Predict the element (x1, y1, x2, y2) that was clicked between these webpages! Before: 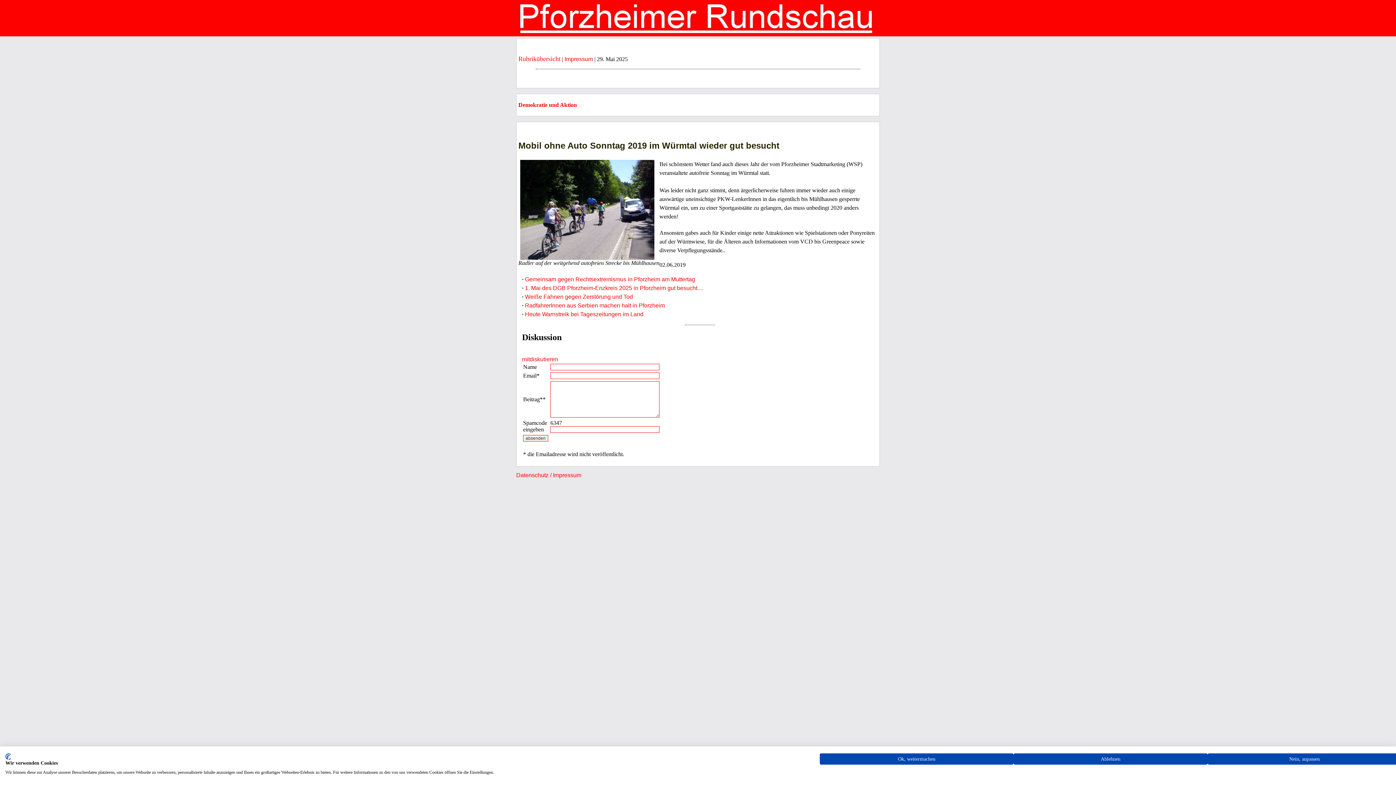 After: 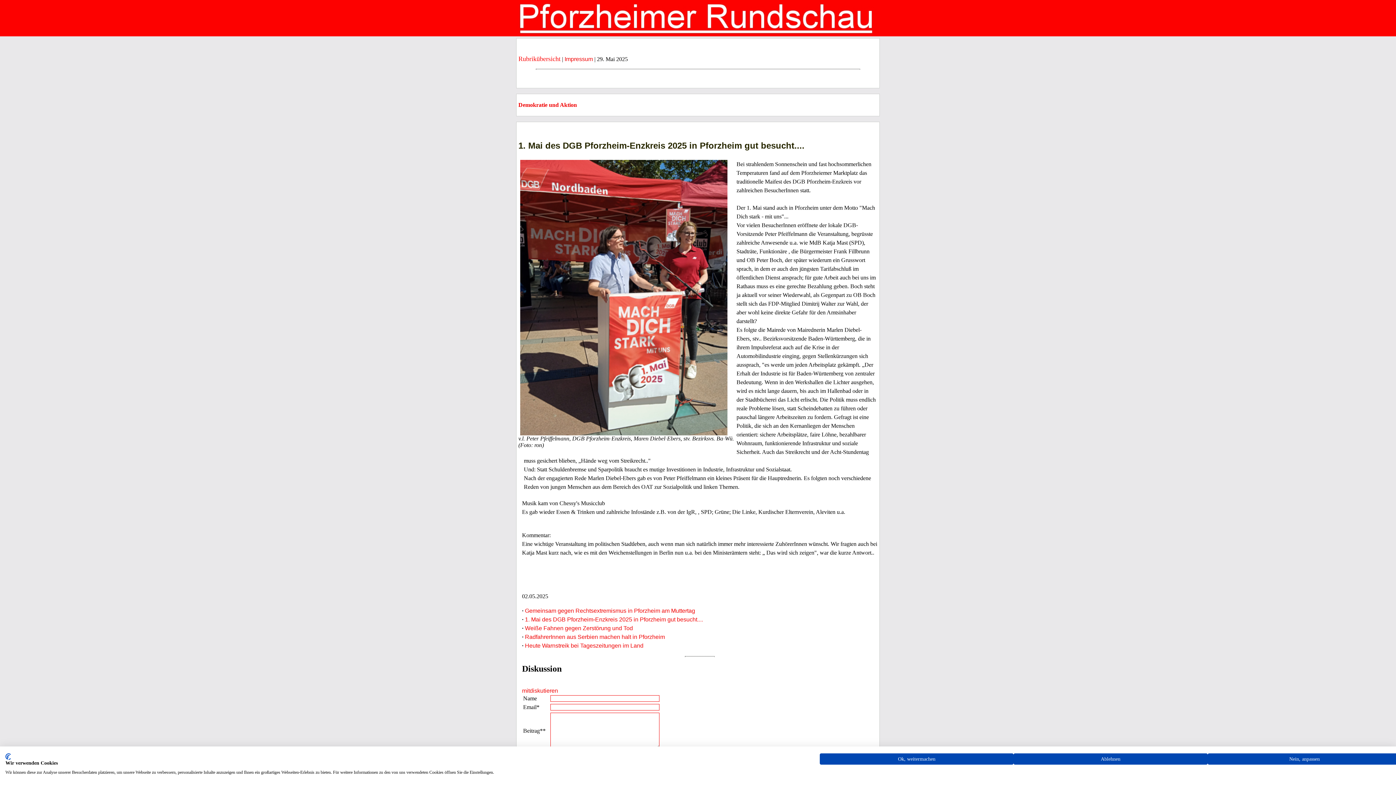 Action: label: 1. Mai des DGB Pforzheim-Enzkreis 2025 in Pforzheim gut besucht.... bbox: (525, 284, 703, 291)